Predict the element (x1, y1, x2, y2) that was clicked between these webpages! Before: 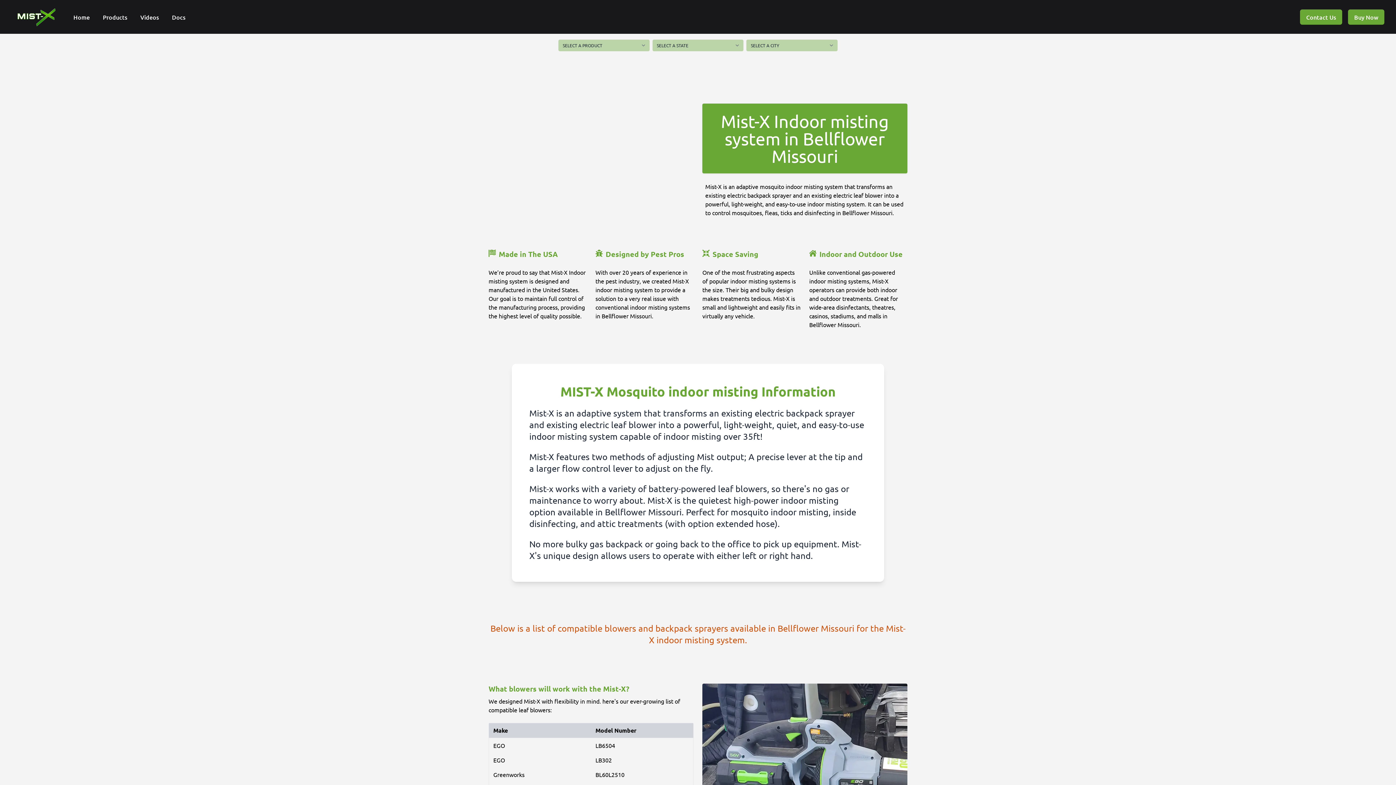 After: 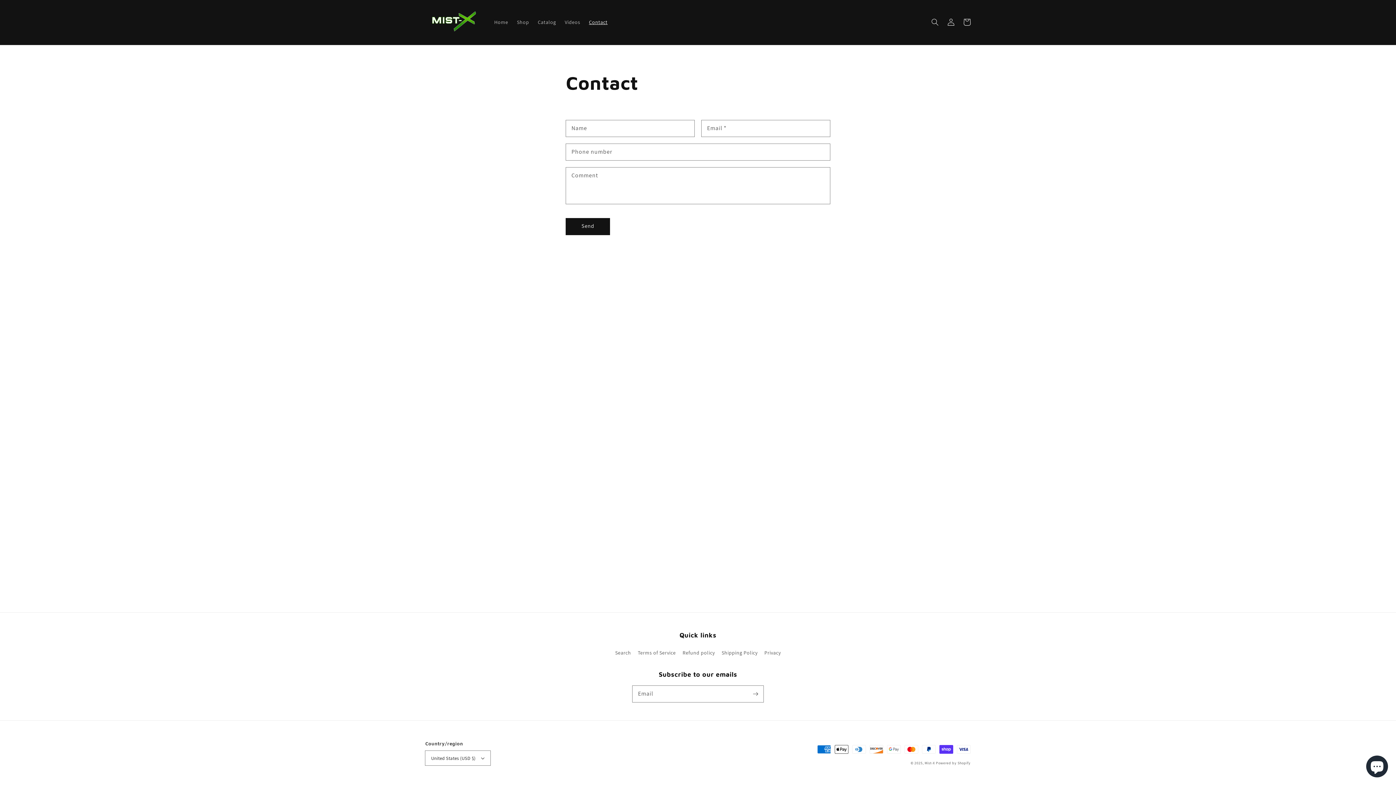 Action: bbox: (1300, 9, 1342, 24) label: Contact Us